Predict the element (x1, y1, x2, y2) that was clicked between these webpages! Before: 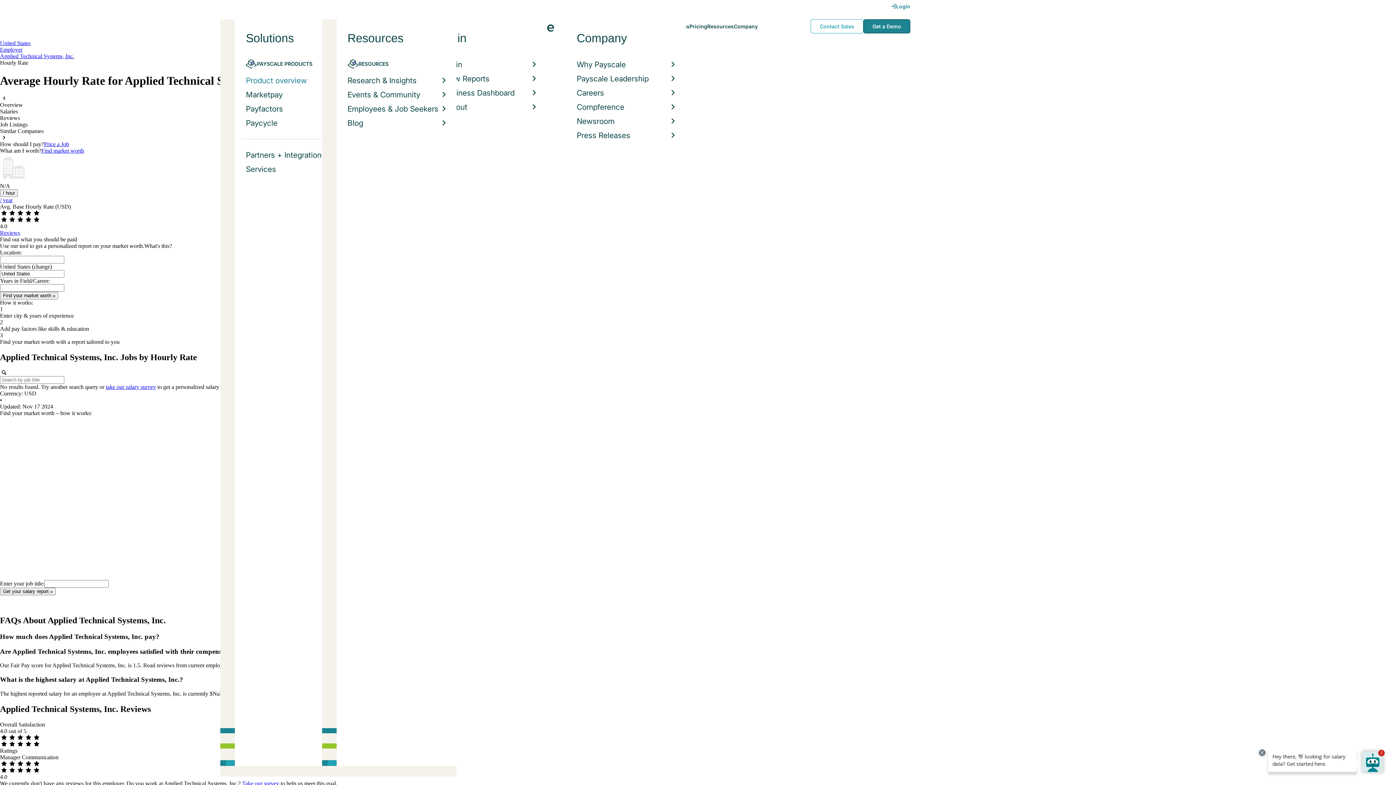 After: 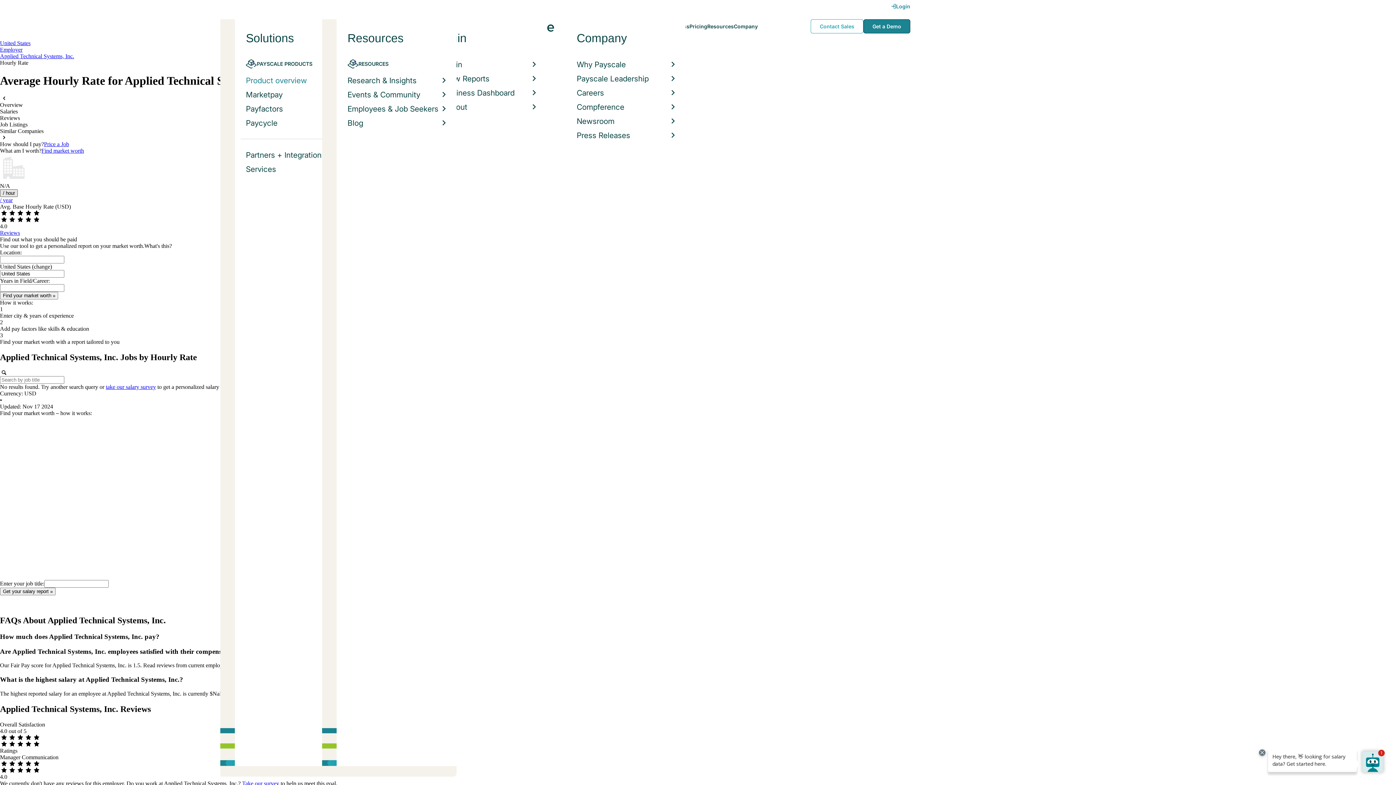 Action: label: / hour bbox: (0, 189, 17, 197)